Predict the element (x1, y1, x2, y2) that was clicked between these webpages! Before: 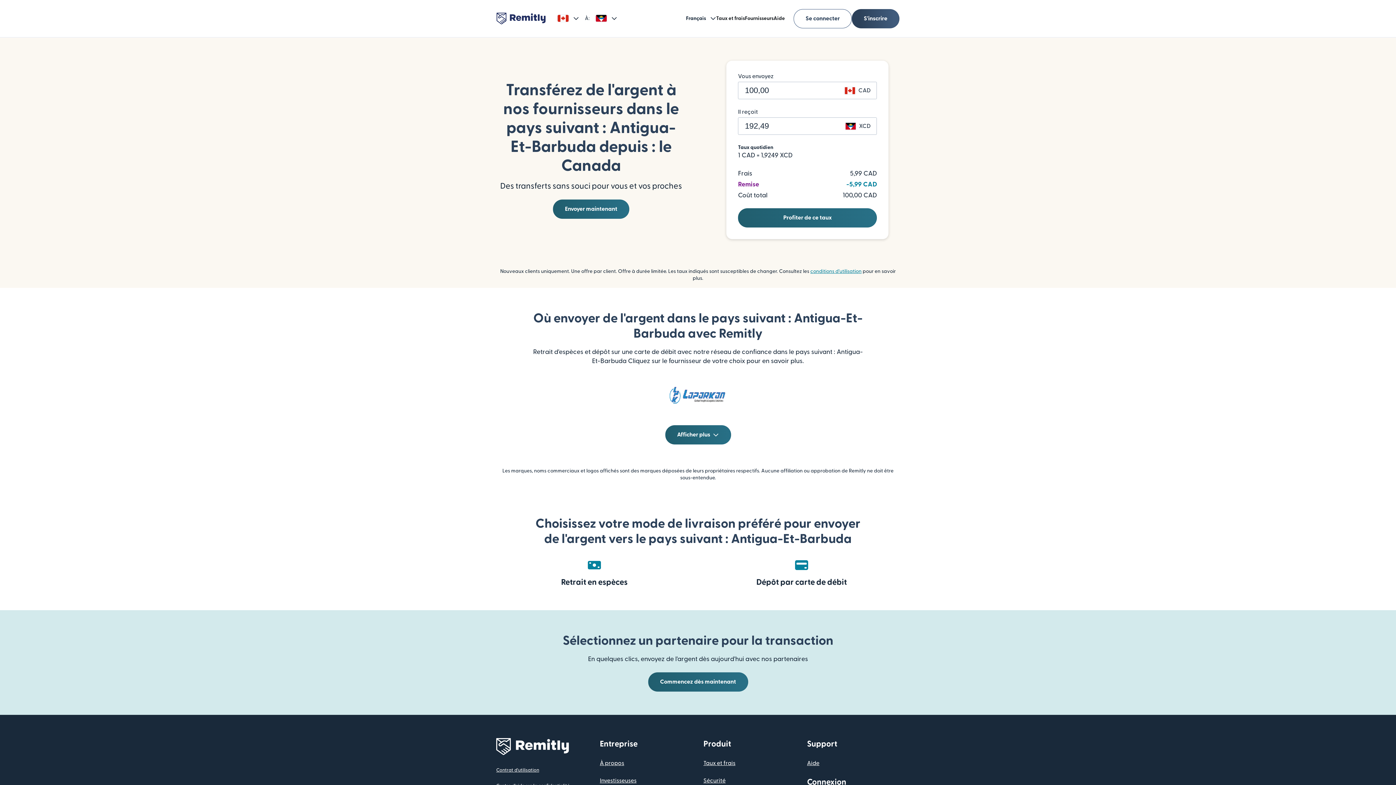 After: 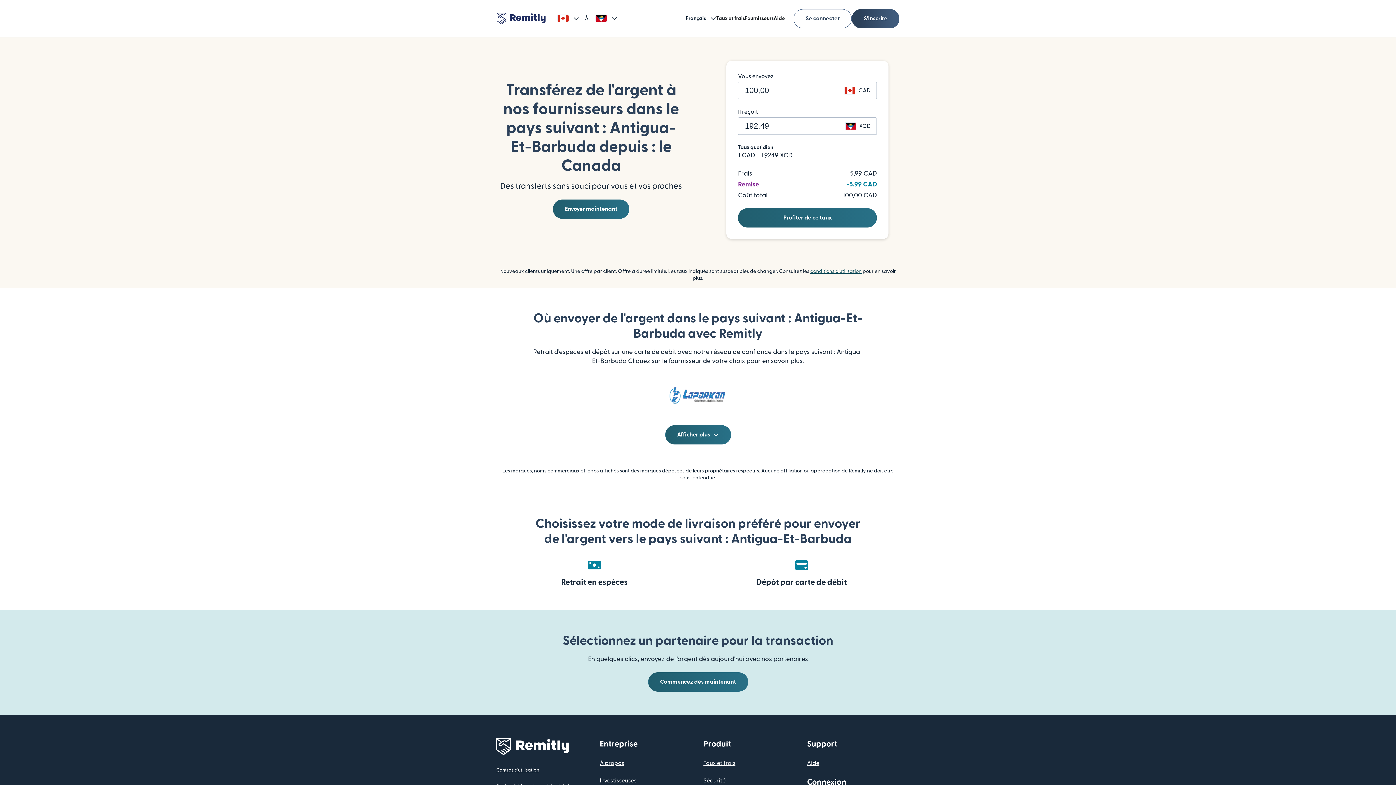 Action: bbox: (810, 269, 861, 274) label: conditions d'utilisation